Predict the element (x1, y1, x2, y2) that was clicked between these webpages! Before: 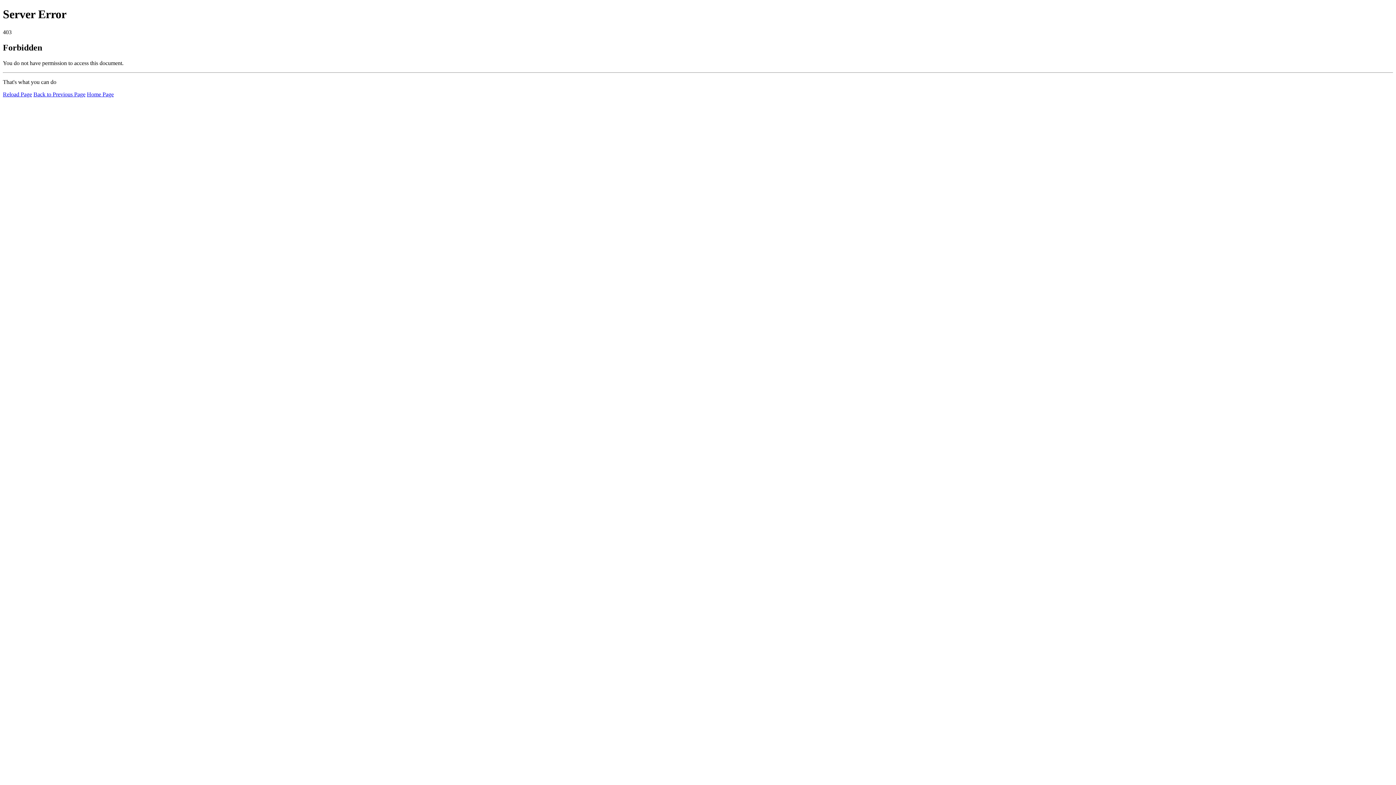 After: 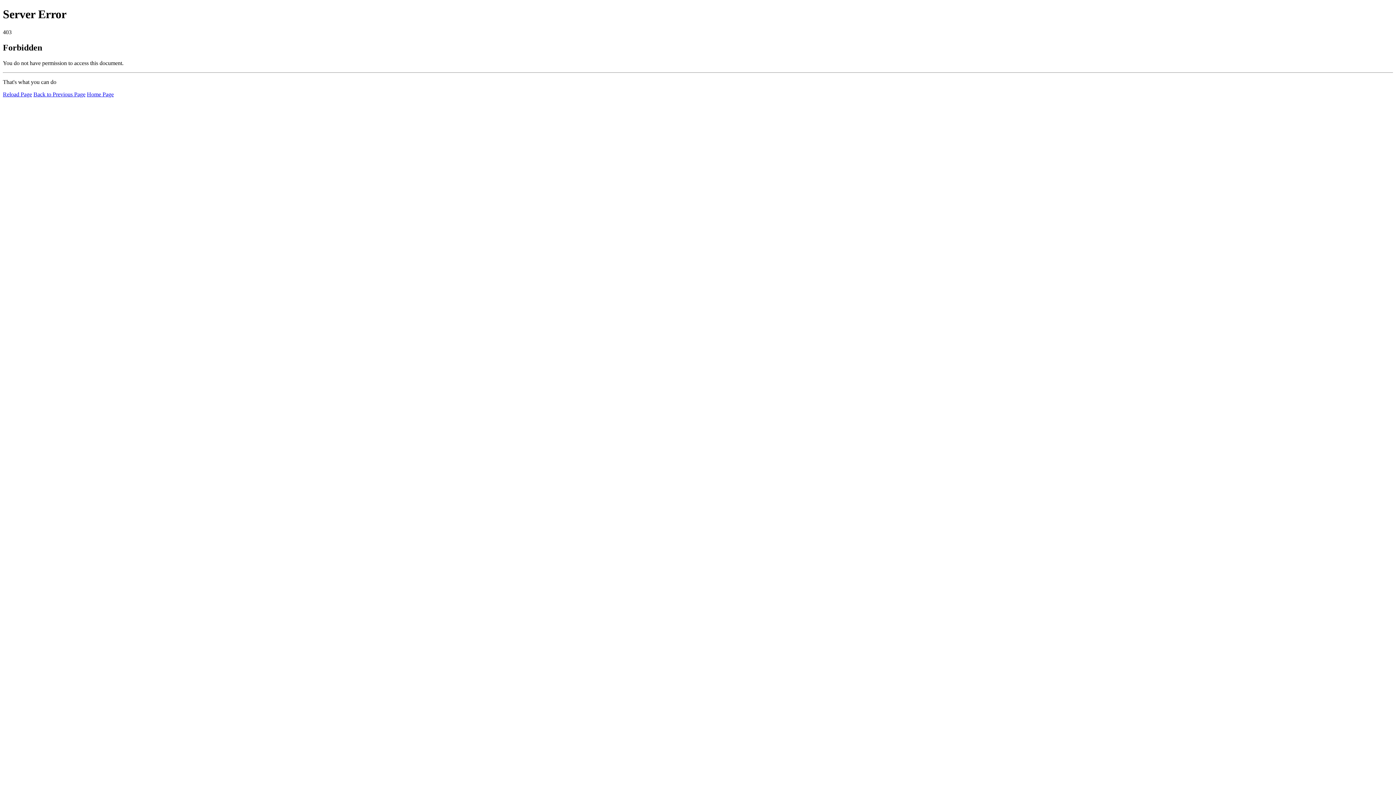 Action: label: Reload Page bbox: (2, 91, 32, 97)